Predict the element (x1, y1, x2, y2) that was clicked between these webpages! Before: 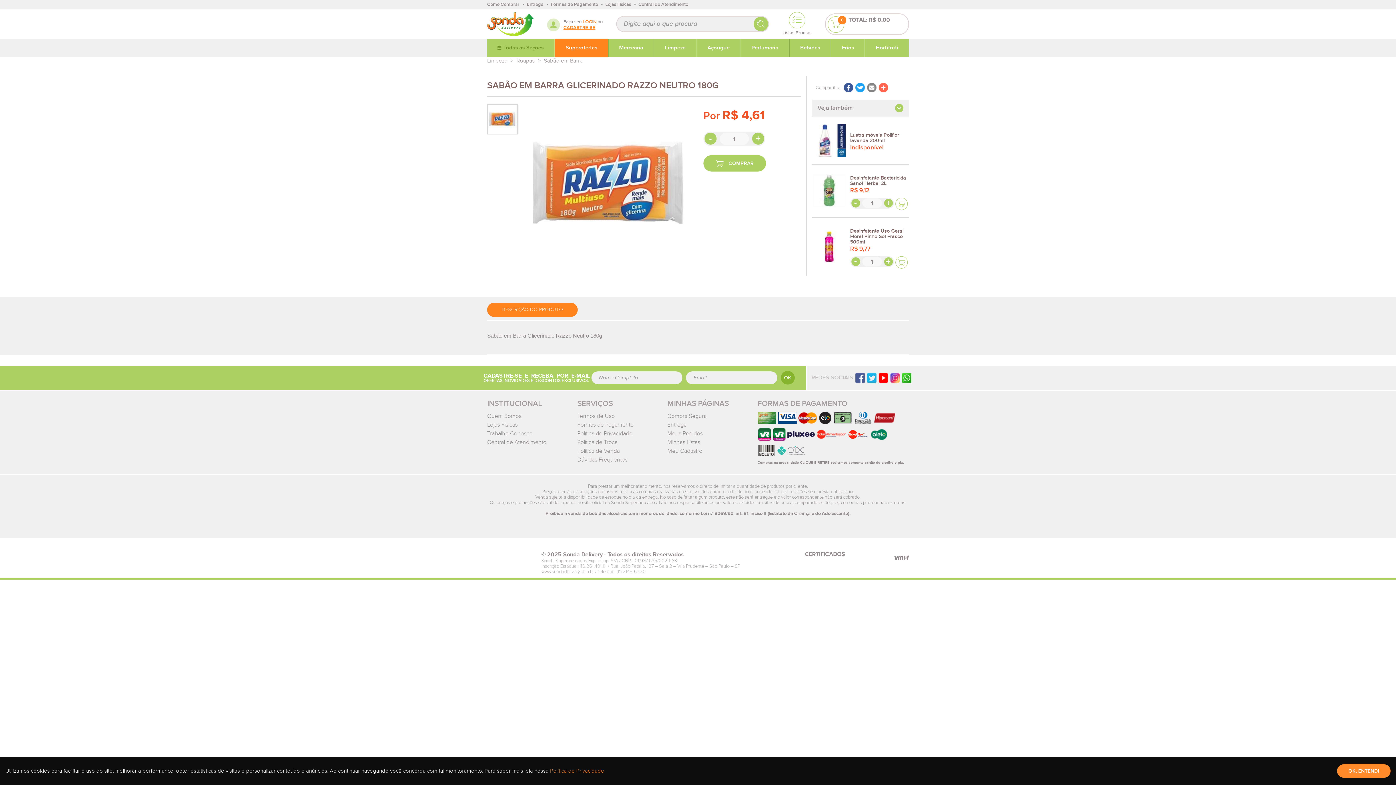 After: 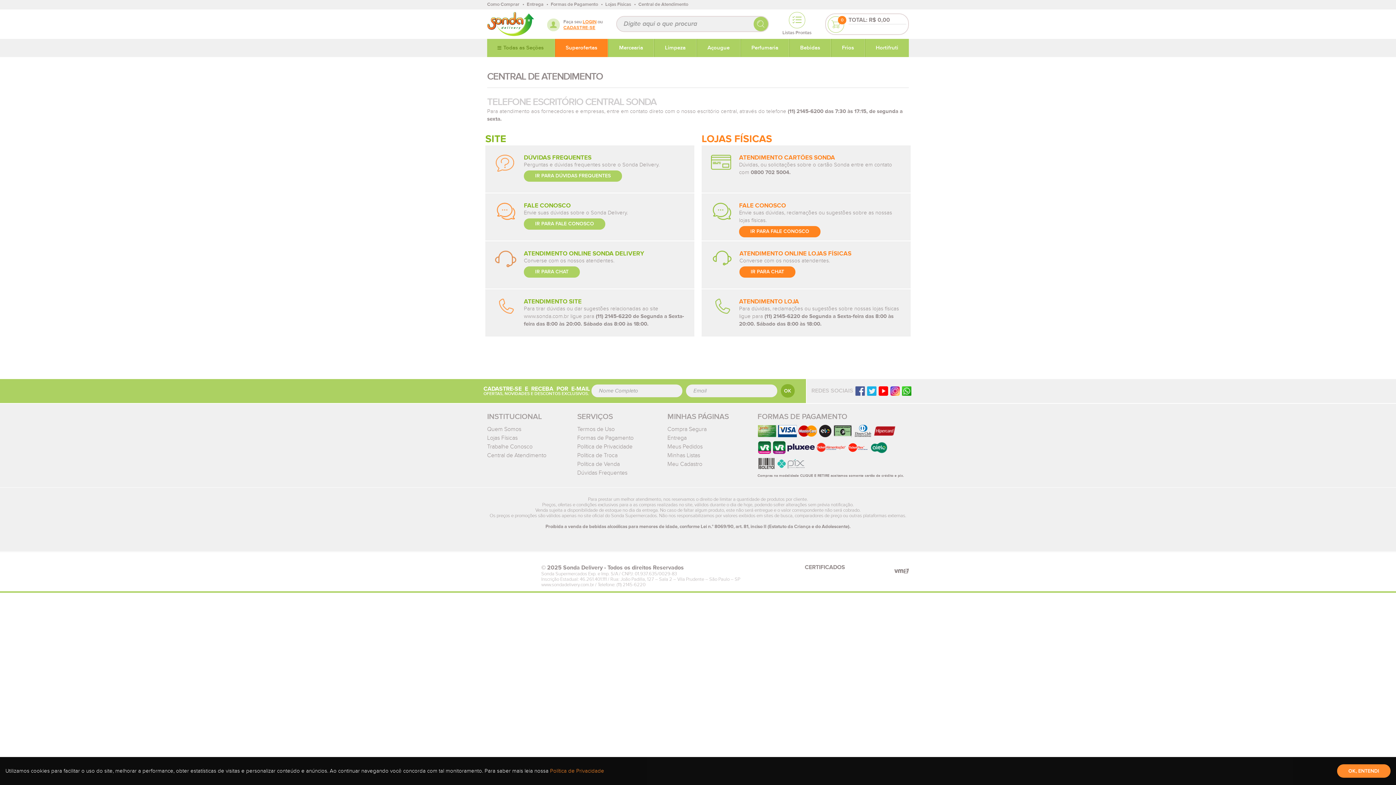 Action: bbox: (487, 438, 546, 446) label: Central de Atendimento